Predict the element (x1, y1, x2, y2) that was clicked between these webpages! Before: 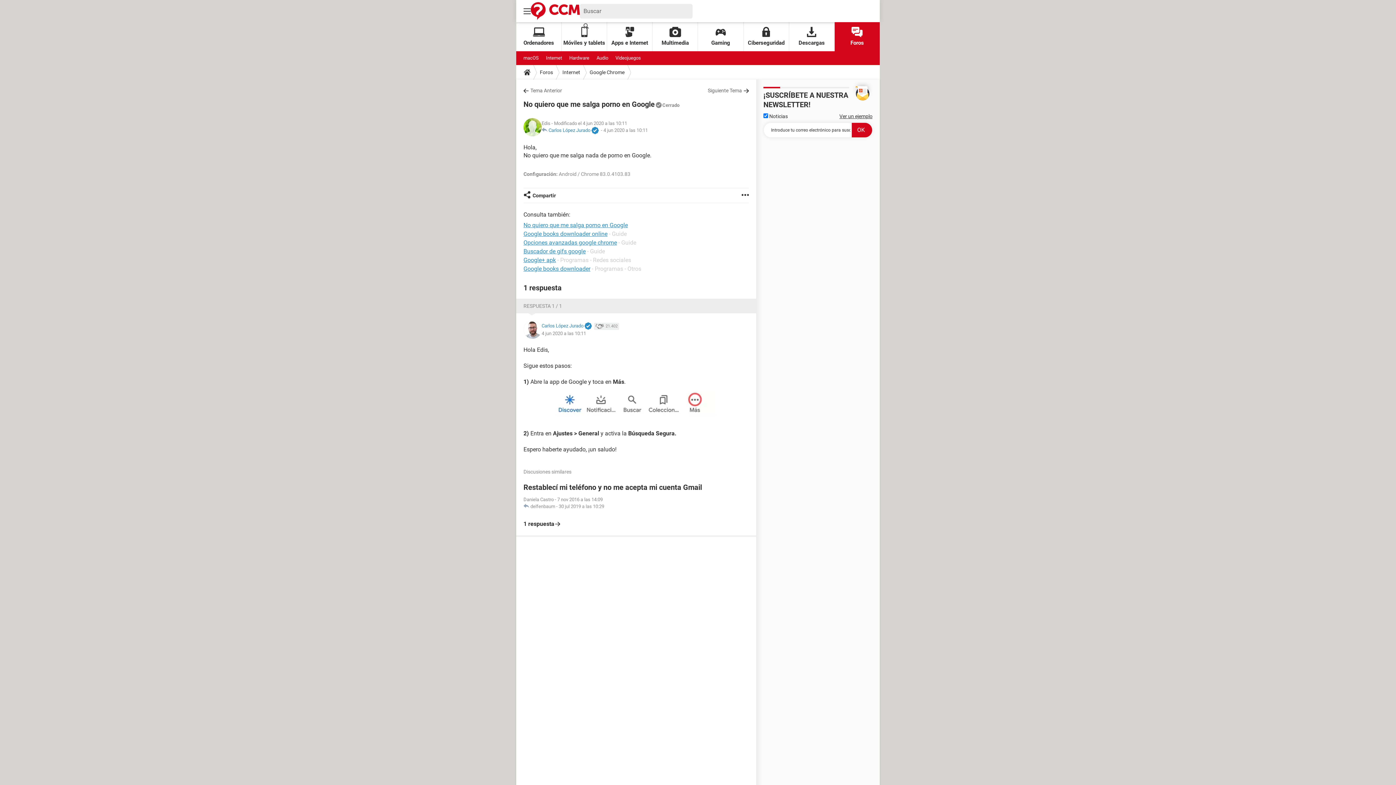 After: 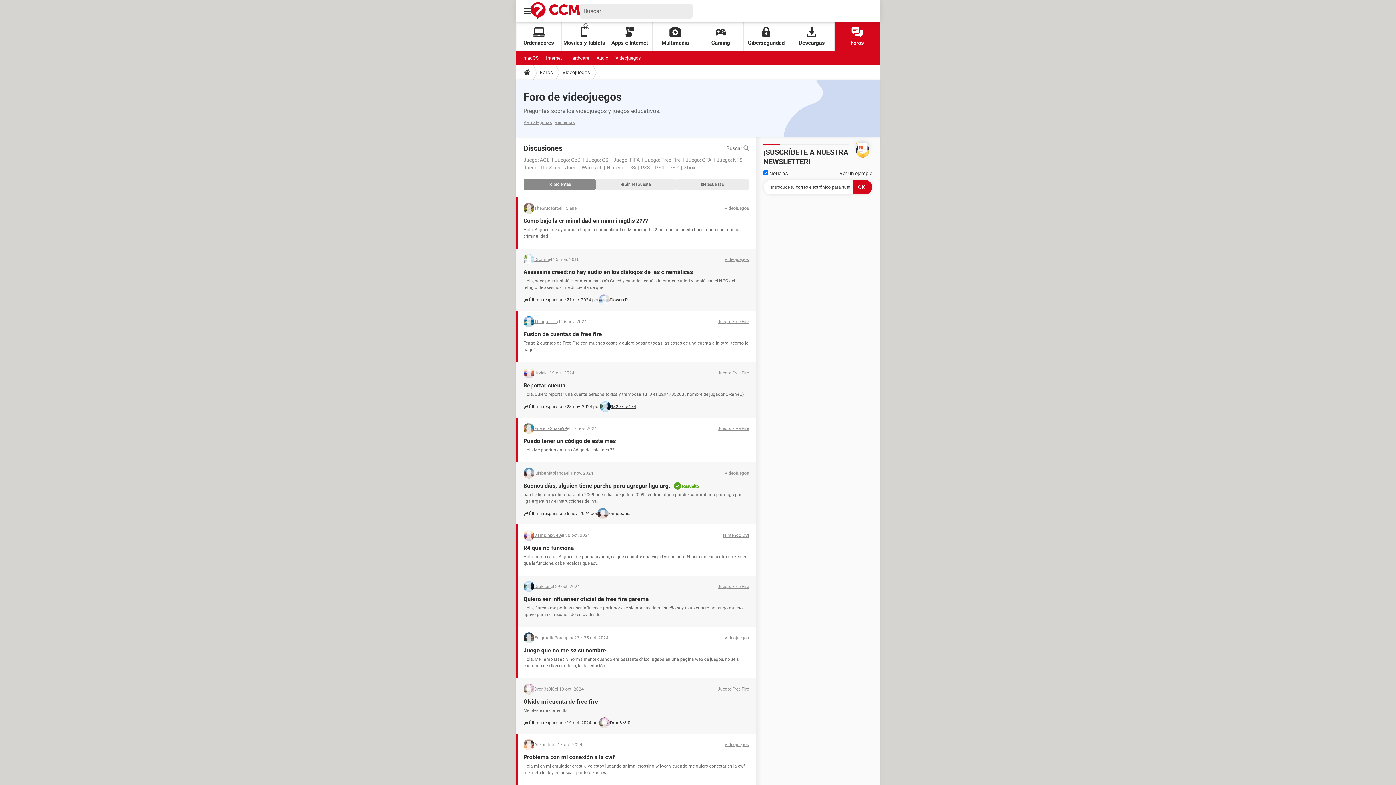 Action: bbox: (615, 51, 641, 65) label: Videojuegos